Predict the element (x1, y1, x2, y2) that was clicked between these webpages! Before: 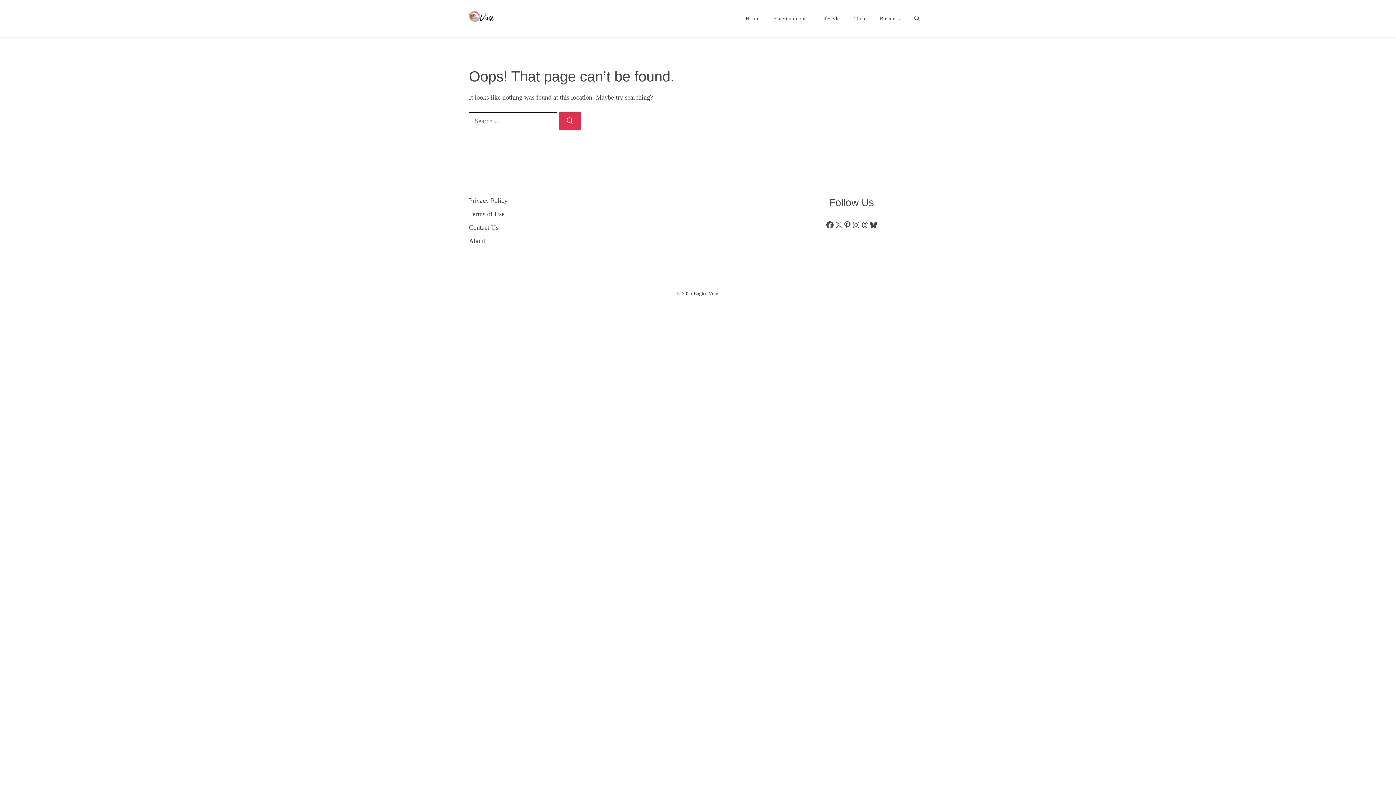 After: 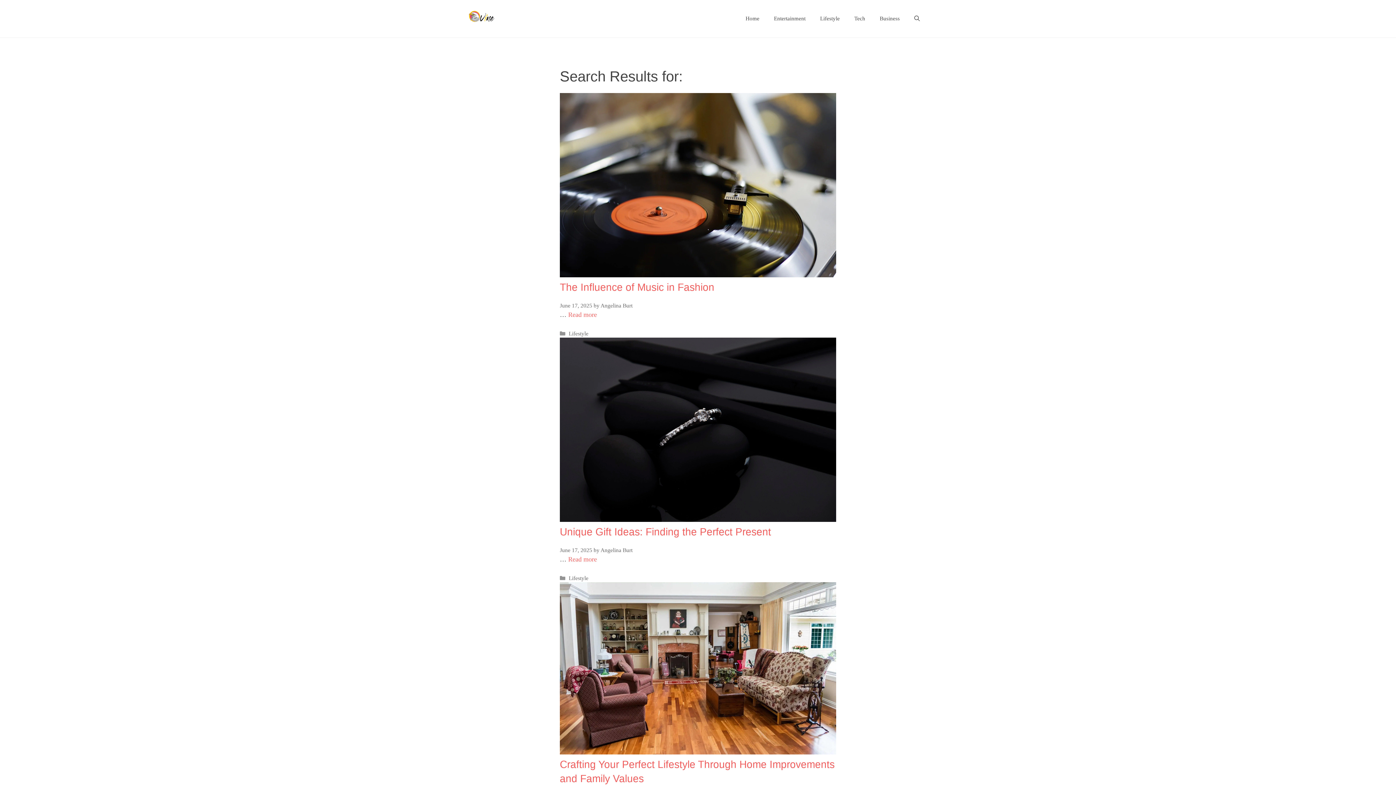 Action: label: Search bbox: (559, 112, 581, 130)